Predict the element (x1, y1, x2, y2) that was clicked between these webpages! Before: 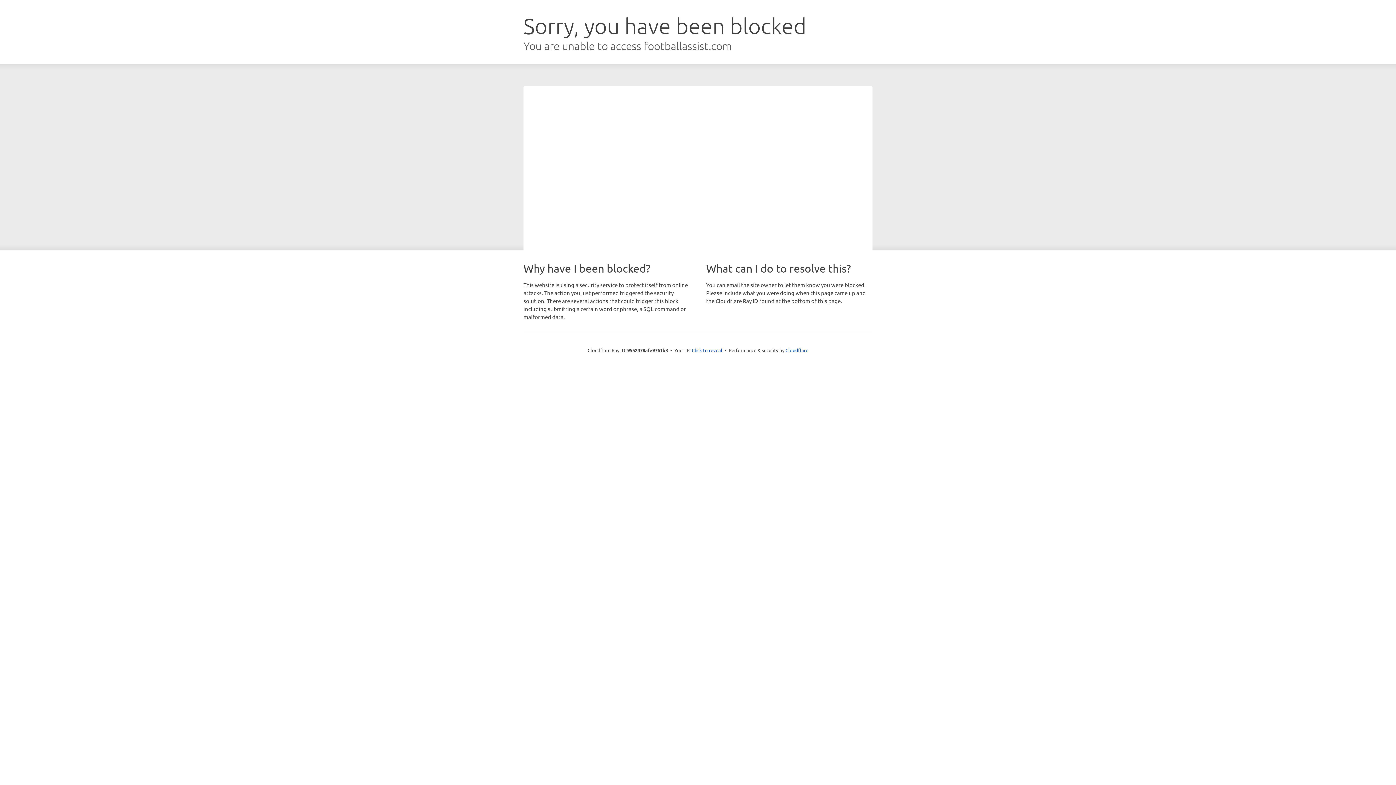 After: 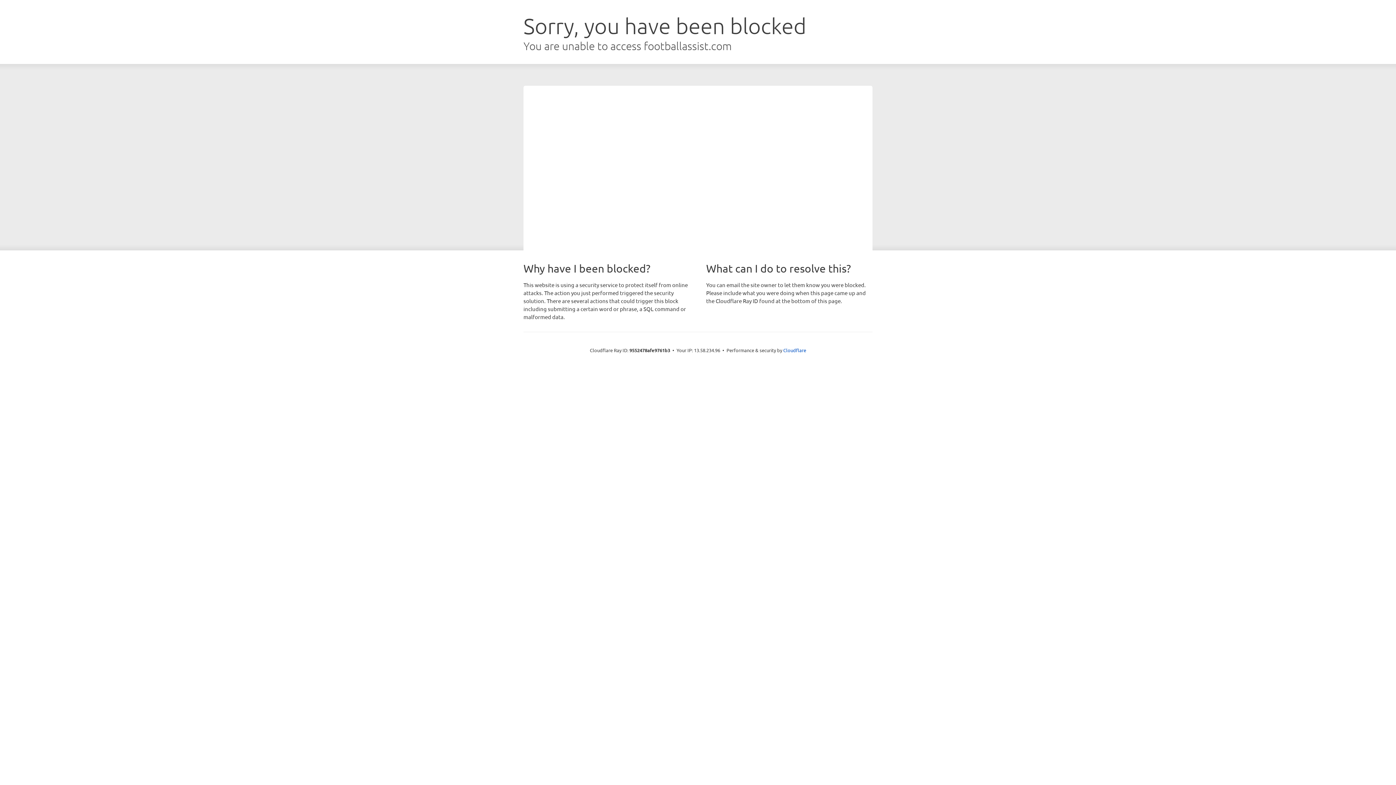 Action: bbox: (692, 346, 722, 353) label: Click to reveal